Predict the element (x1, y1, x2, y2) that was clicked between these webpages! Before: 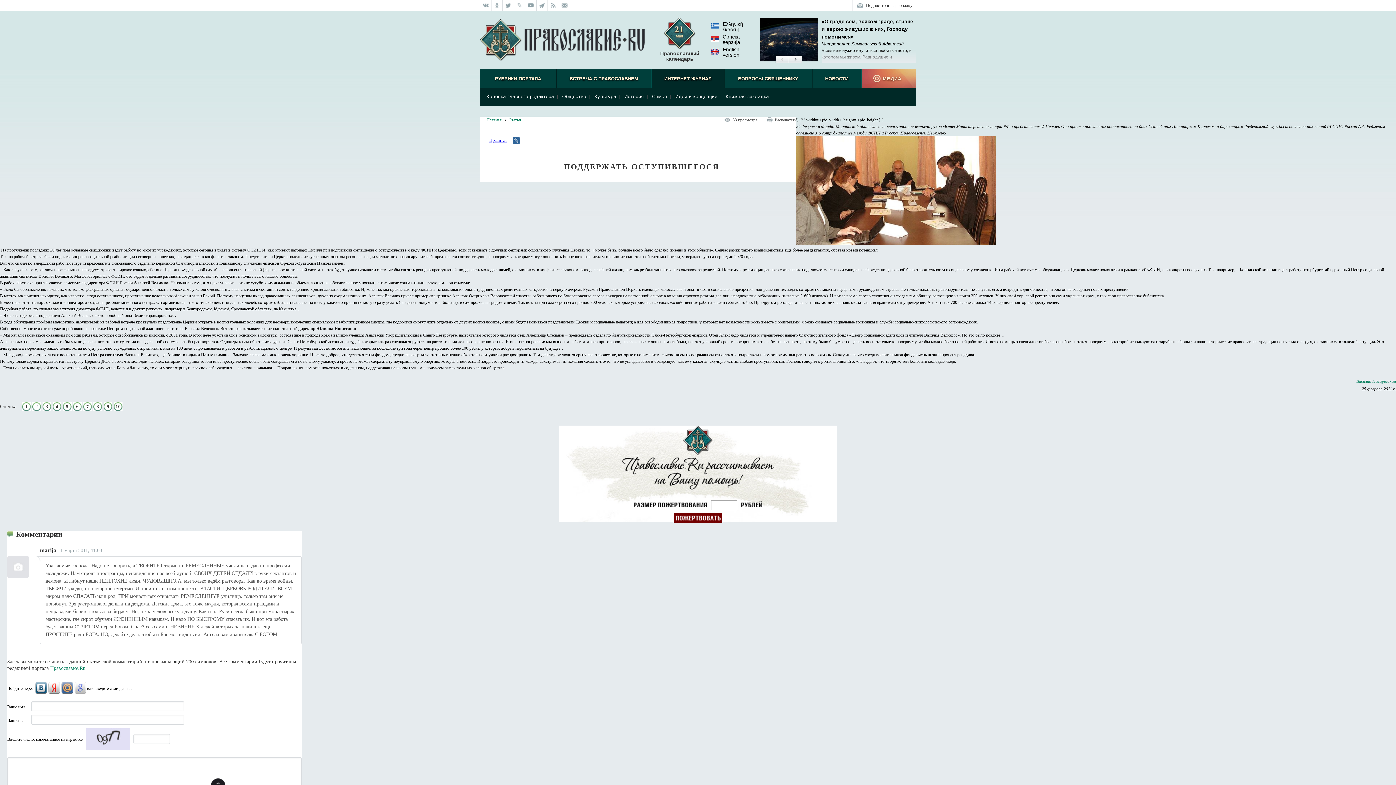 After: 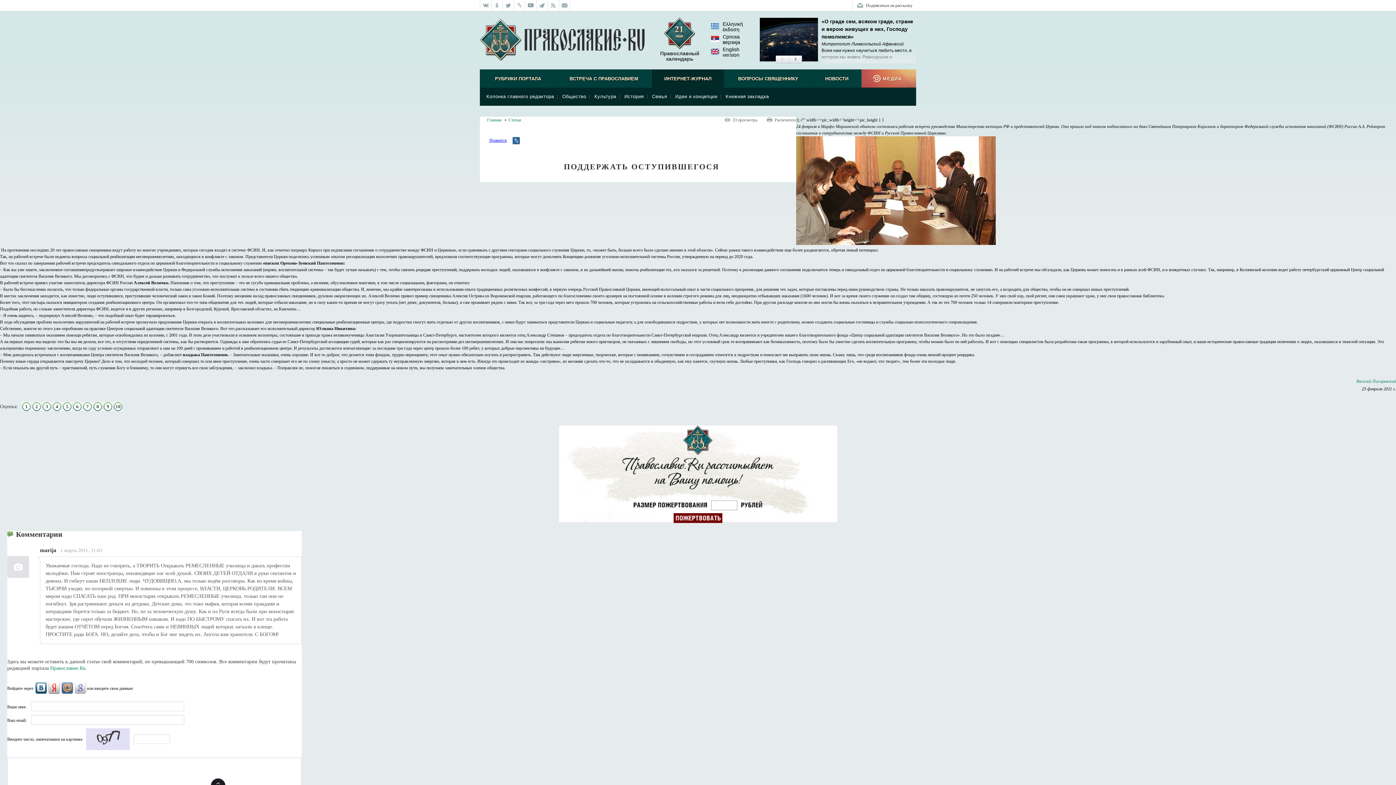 Action: bbox: (796, 241, 996, 246)